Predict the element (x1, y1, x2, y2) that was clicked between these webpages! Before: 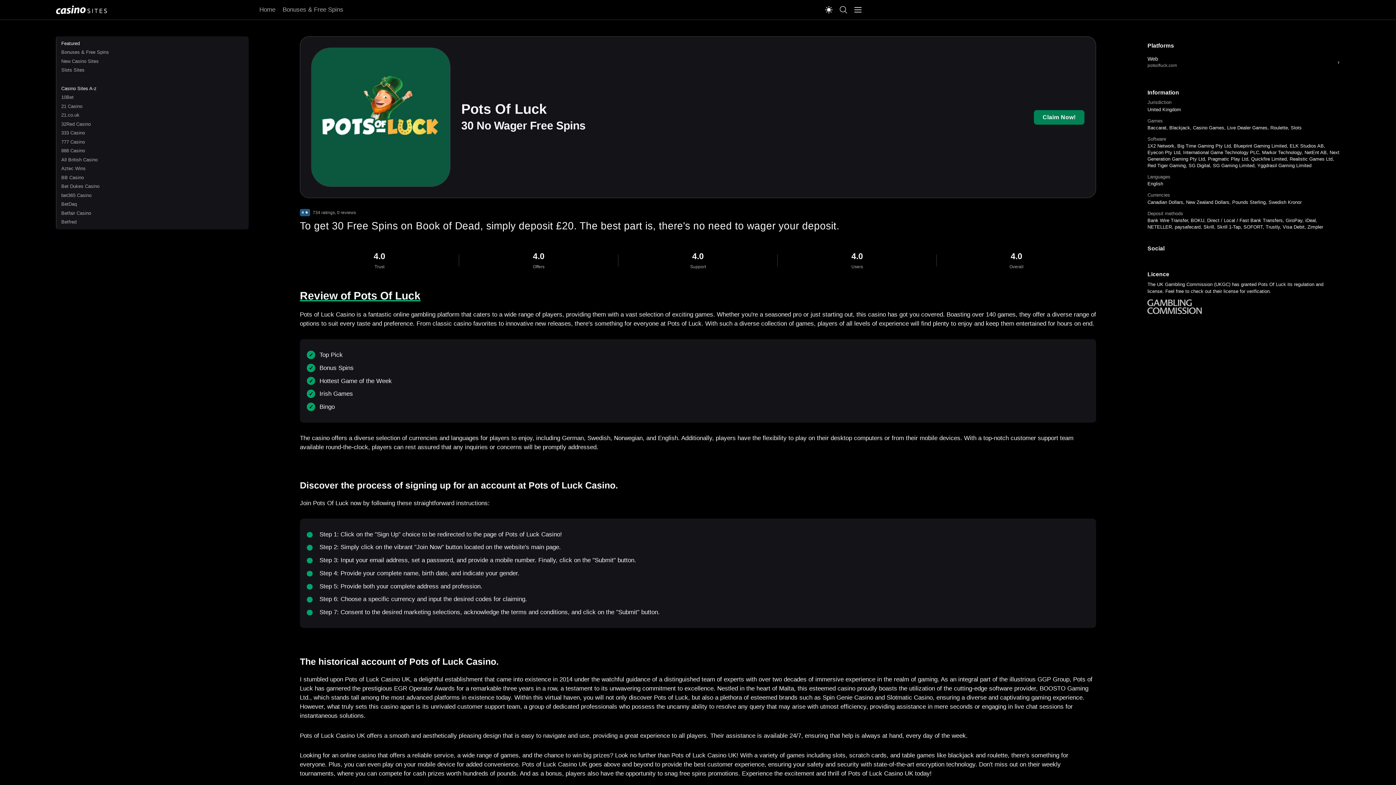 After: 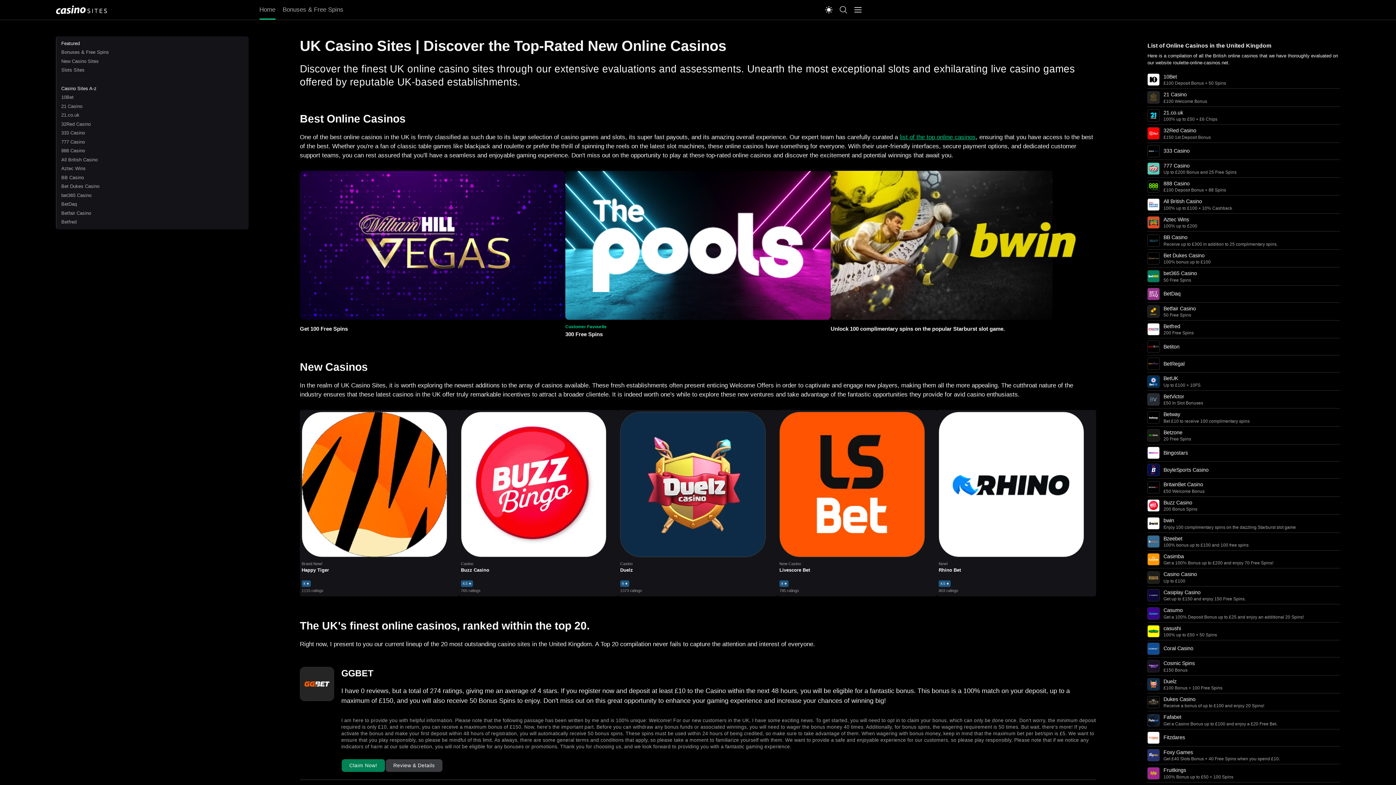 Action: bbox: (58, 84, 245, 93) label: Casino Sites A-z